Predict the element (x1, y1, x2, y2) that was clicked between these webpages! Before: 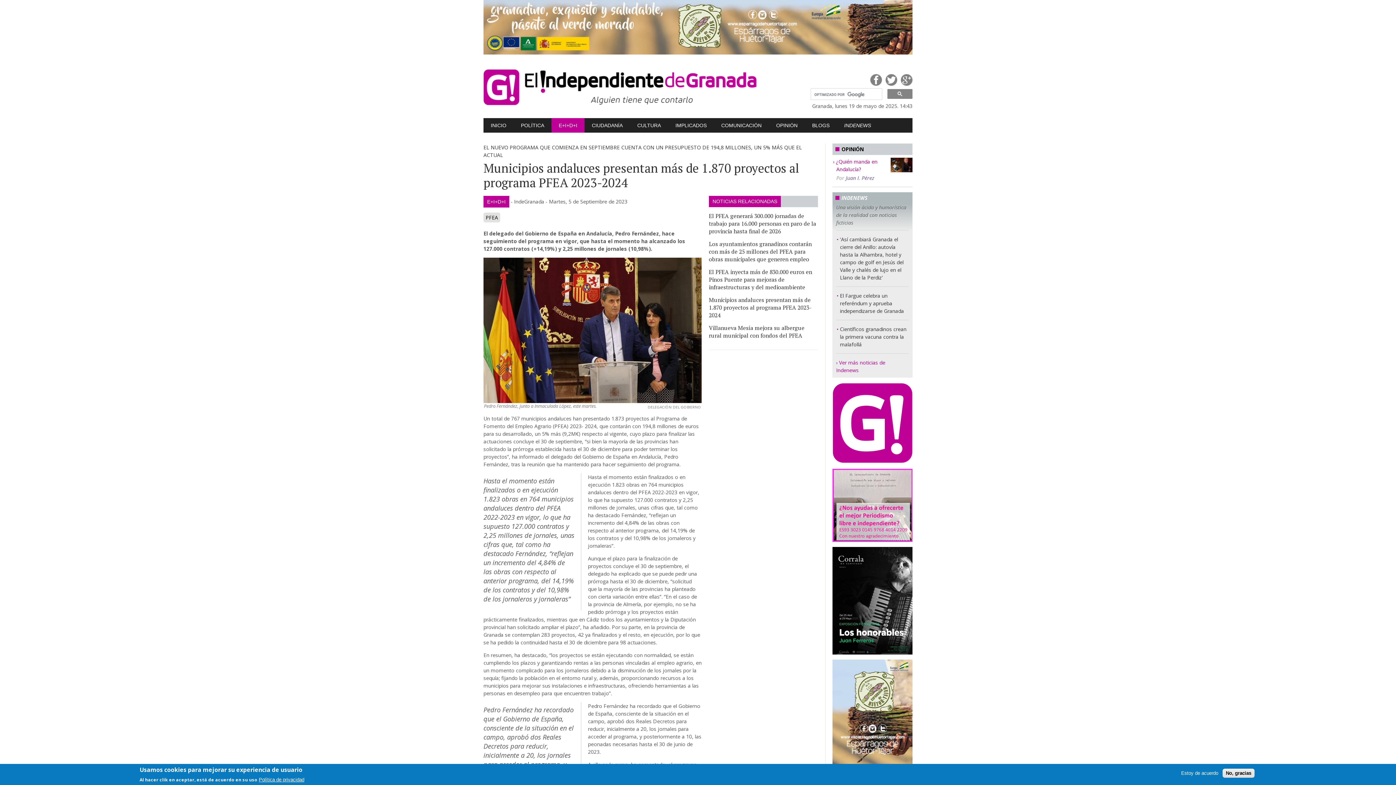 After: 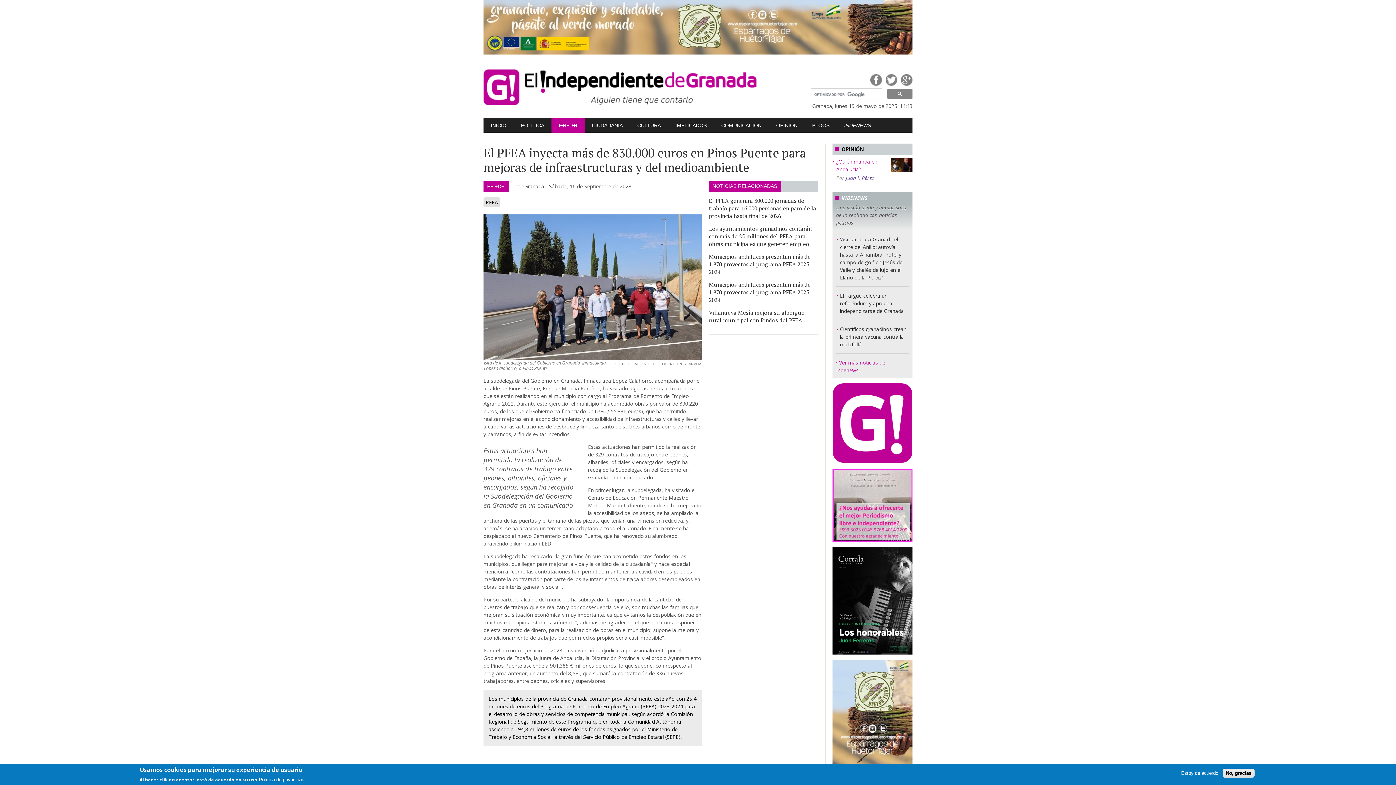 Action: label: El PFEA inyecta más de 830.000 euros en Pinos Puente para mejoras de infraestructuras y del medioambiente bbox: (709, 268, 812, 291)